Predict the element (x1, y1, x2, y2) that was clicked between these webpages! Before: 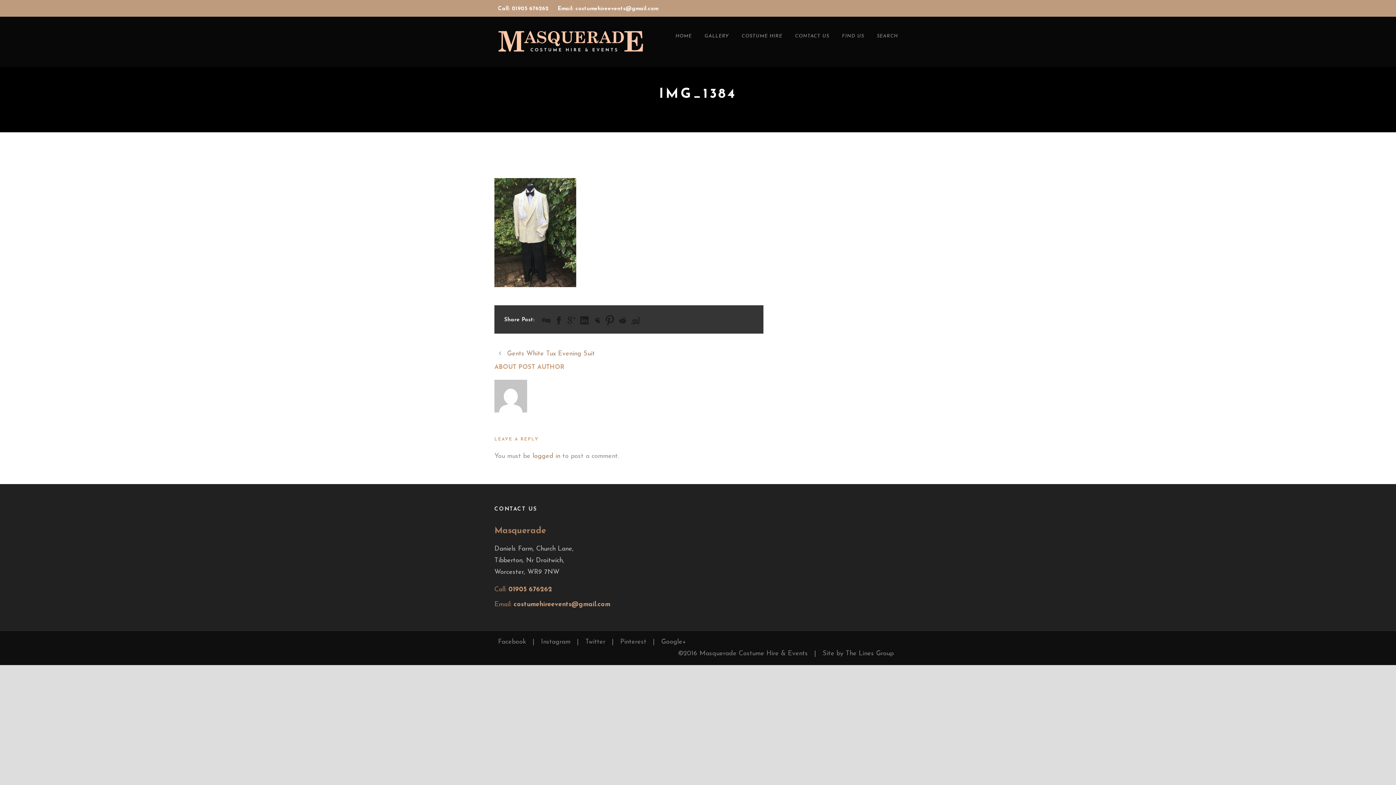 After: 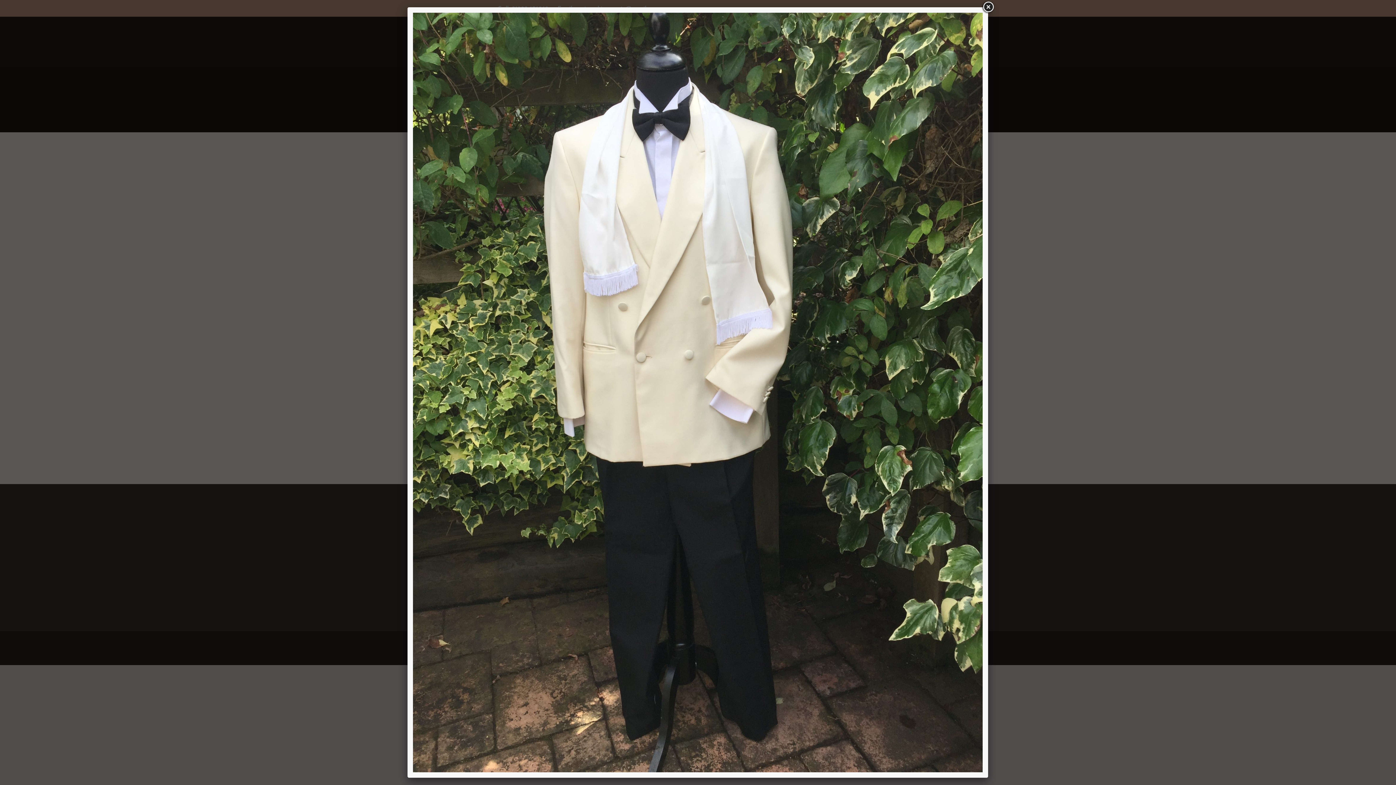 Action: bbox: (494, 228, 576, 235)